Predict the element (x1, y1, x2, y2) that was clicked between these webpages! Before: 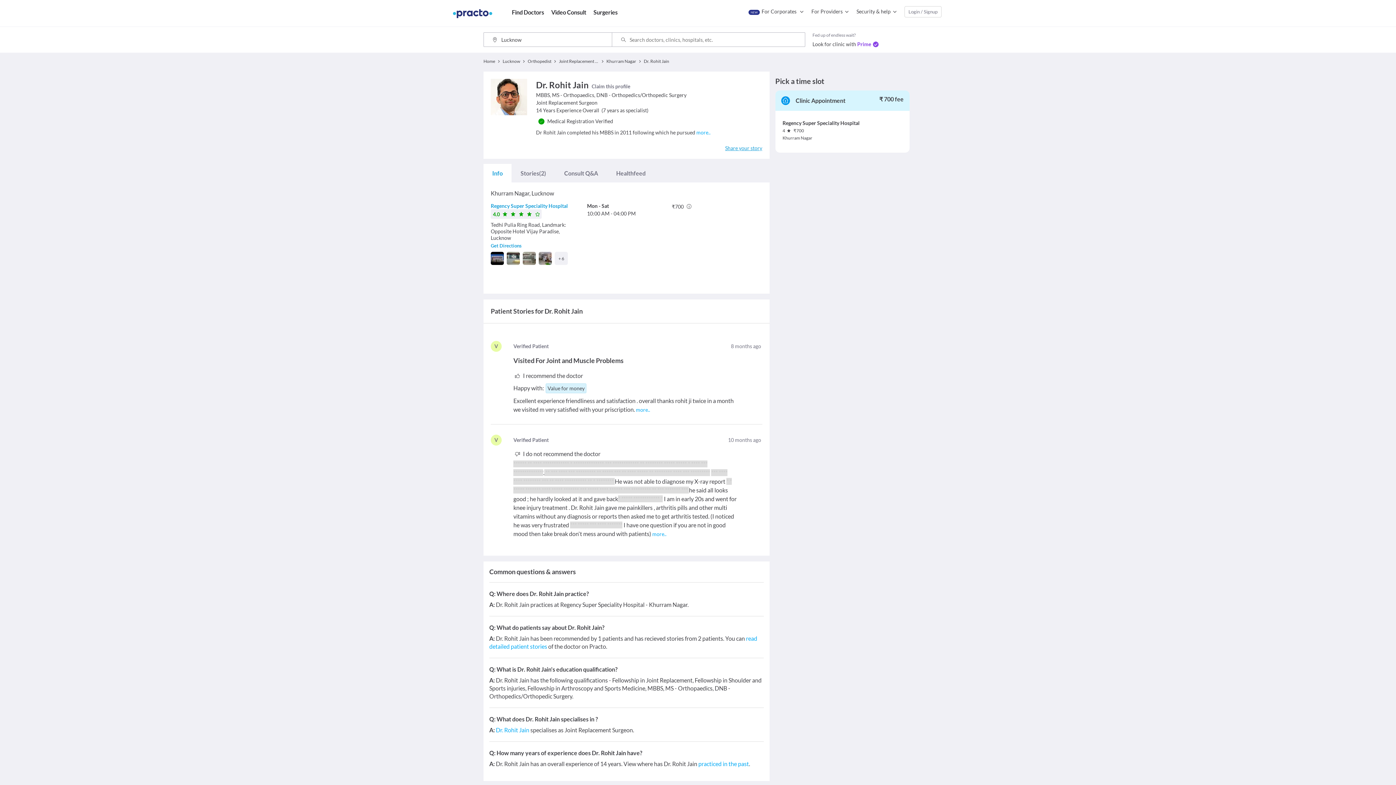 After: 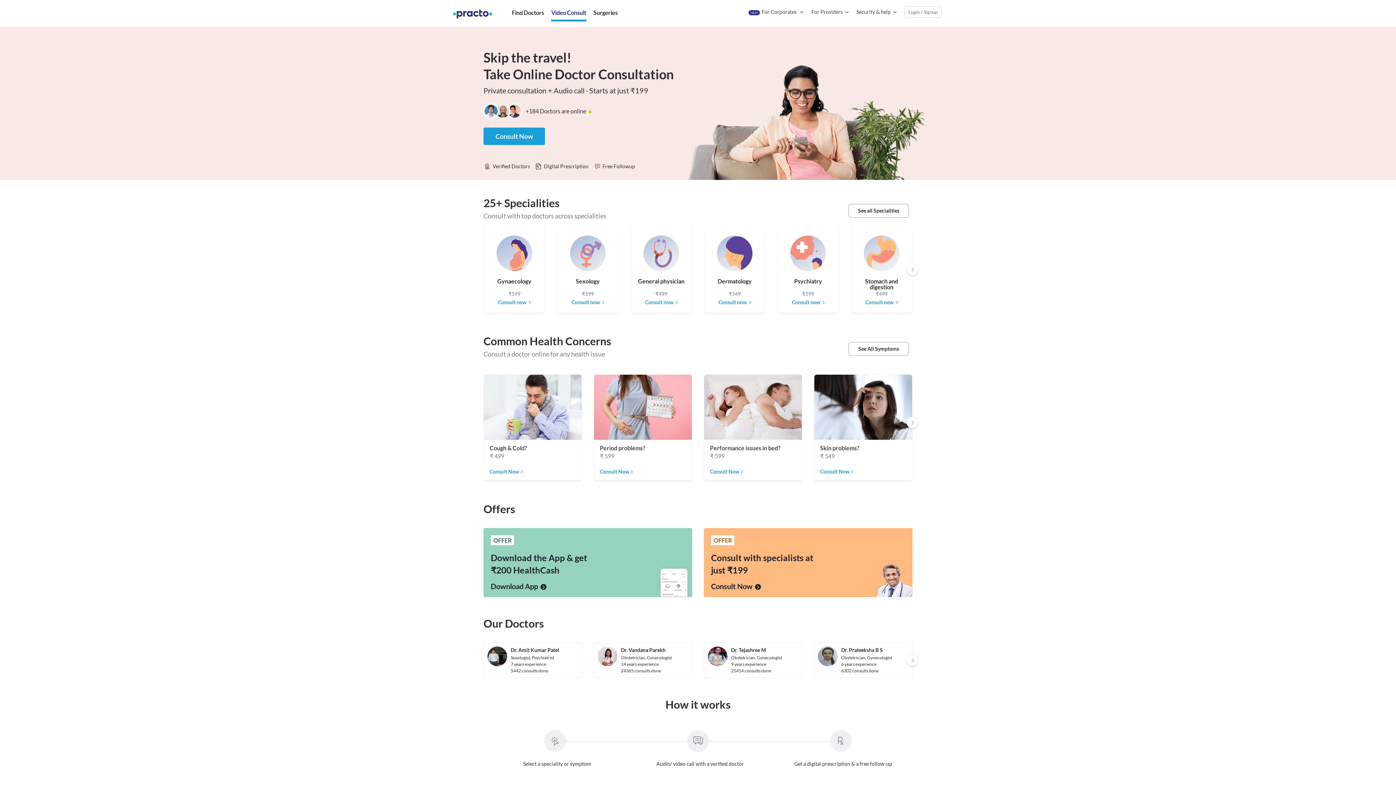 Action: label: Video Consult bbox: (551, 8, 586, 16)